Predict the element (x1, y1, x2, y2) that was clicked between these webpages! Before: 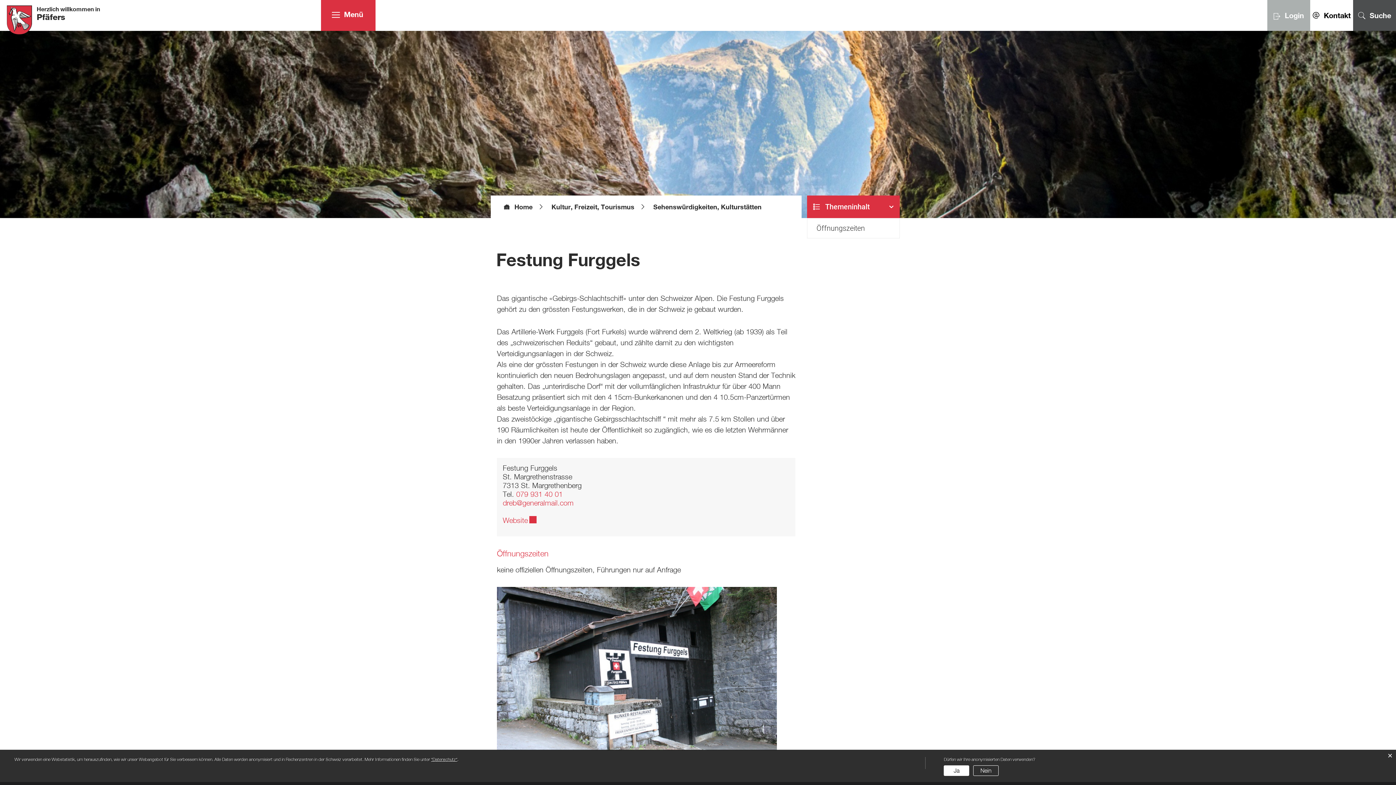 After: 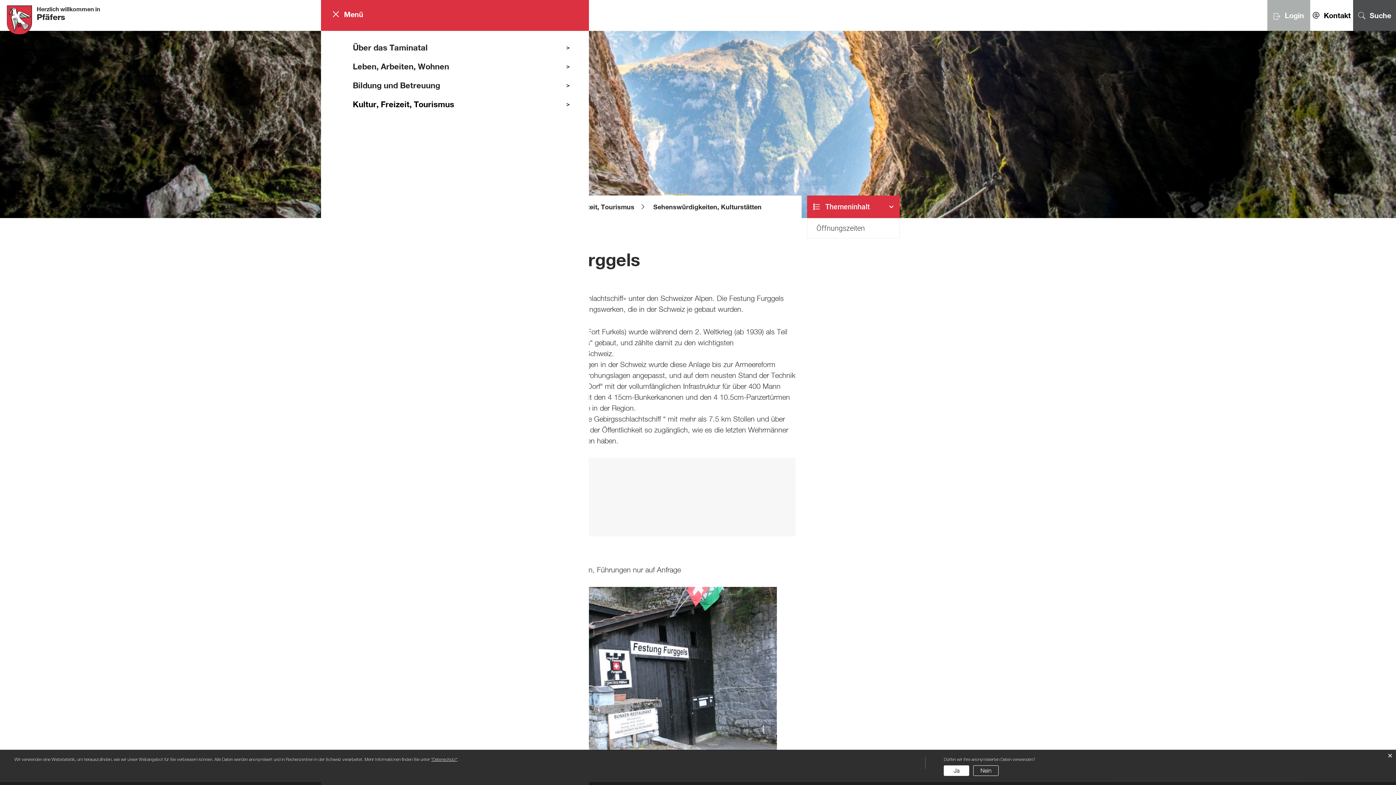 Action: label: Menü bbox: (332, 10, 340, 18)